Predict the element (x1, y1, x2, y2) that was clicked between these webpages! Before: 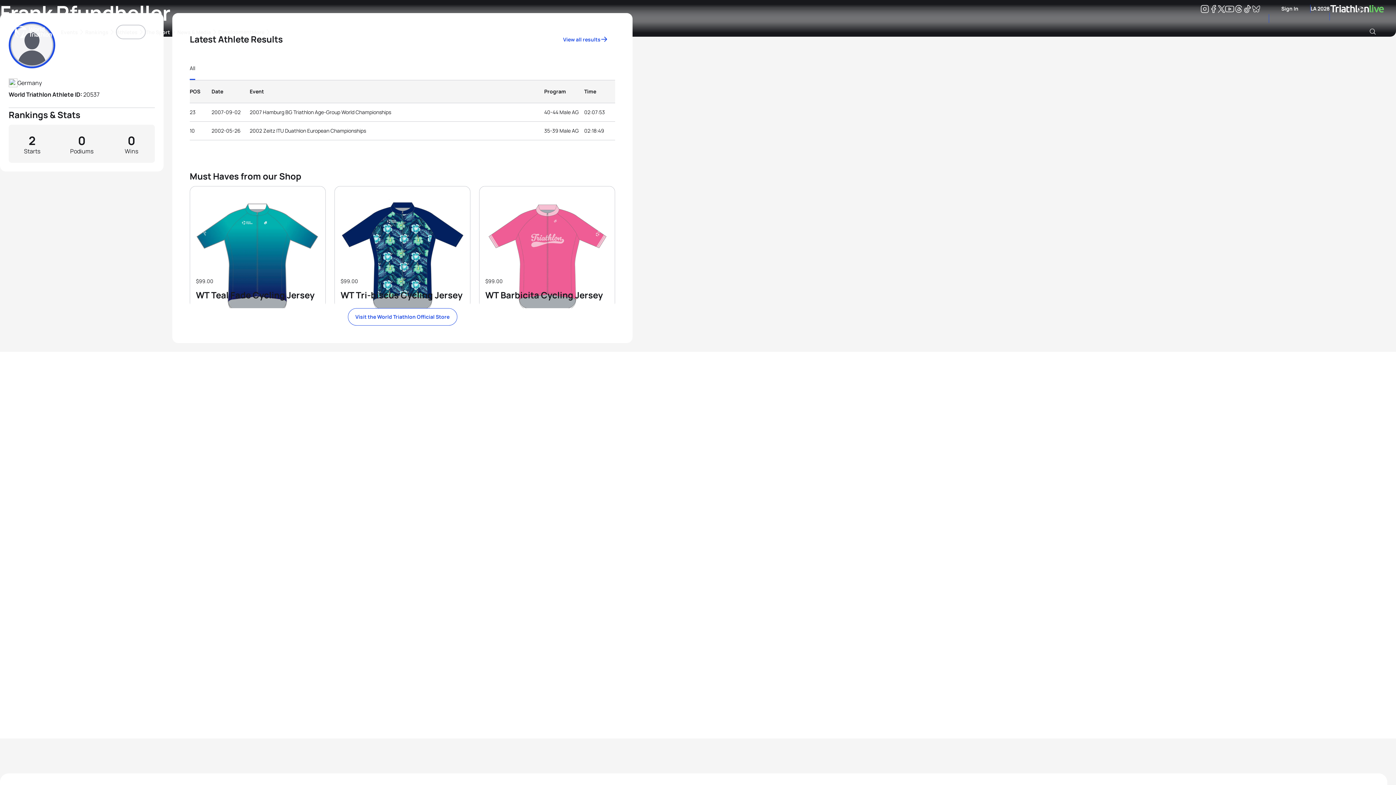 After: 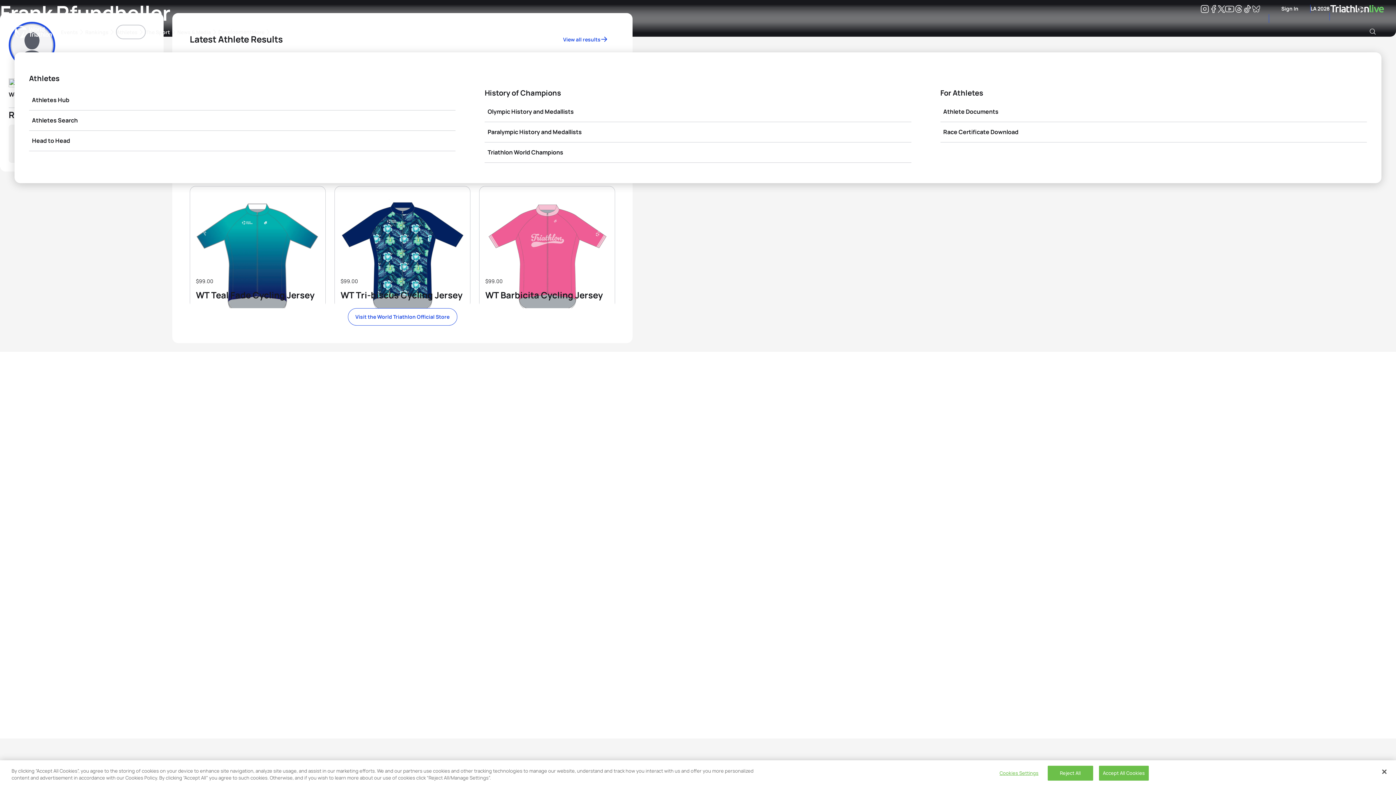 Action: label: Athletes bbox: (116, 25, 144, 38)